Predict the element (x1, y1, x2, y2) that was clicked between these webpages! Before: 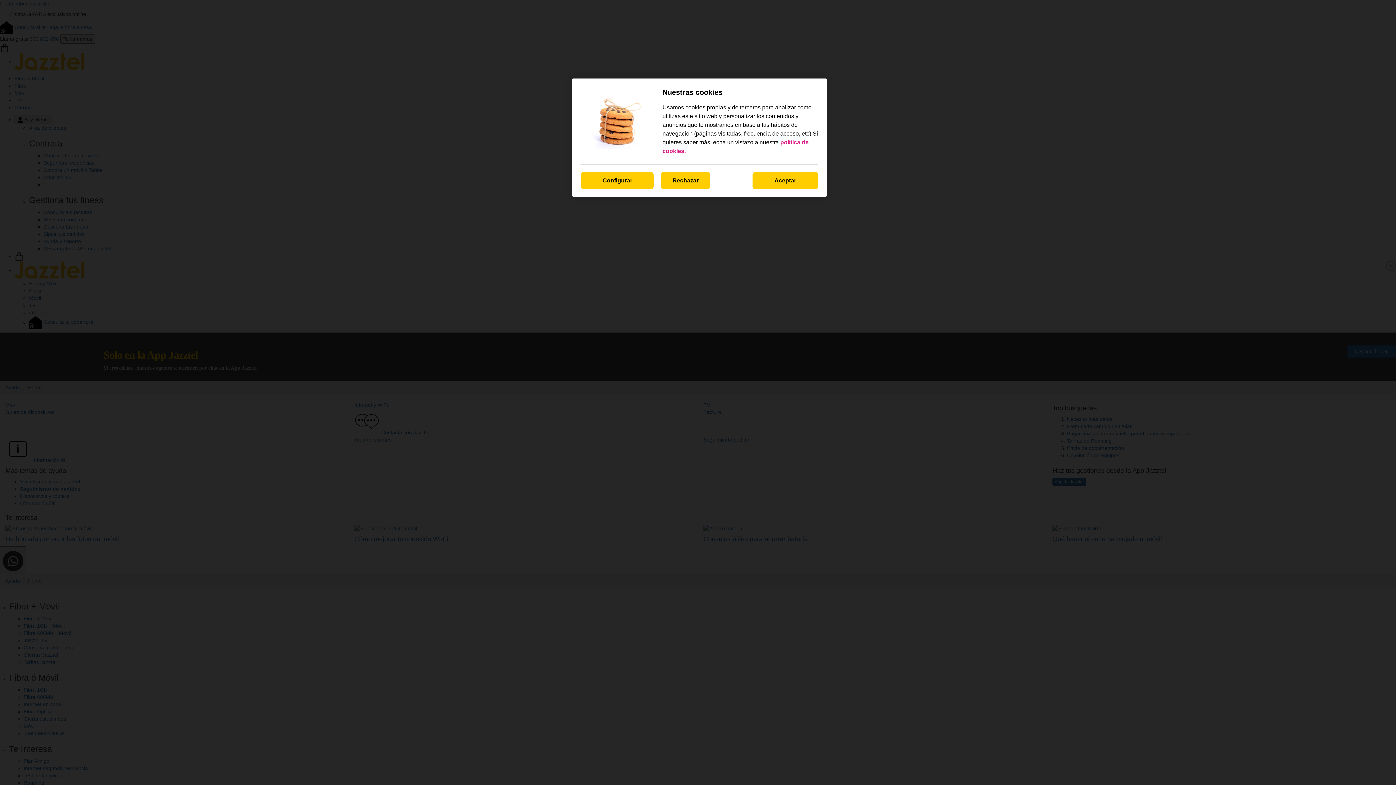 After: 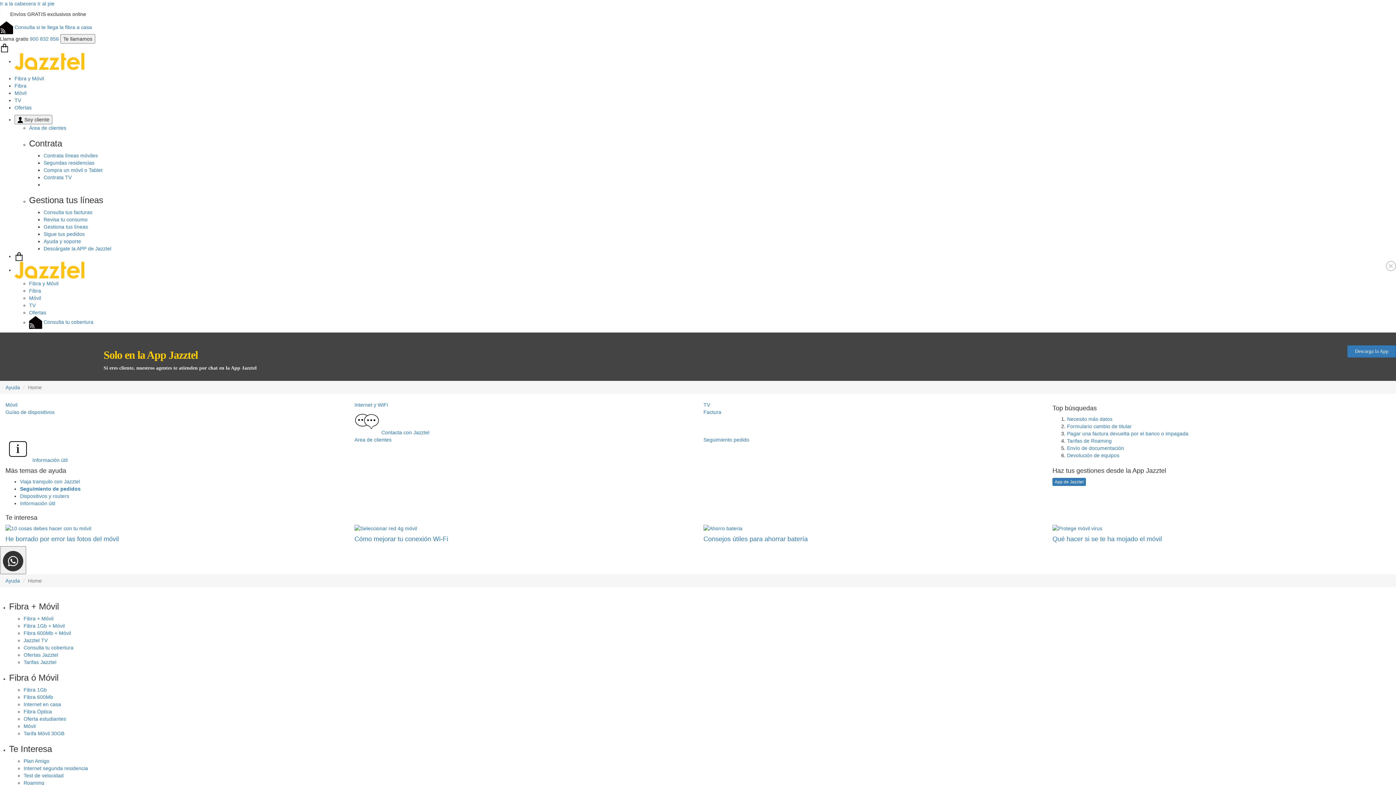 Action: label: Aceptar bbox: (752, 172, 818, 189)